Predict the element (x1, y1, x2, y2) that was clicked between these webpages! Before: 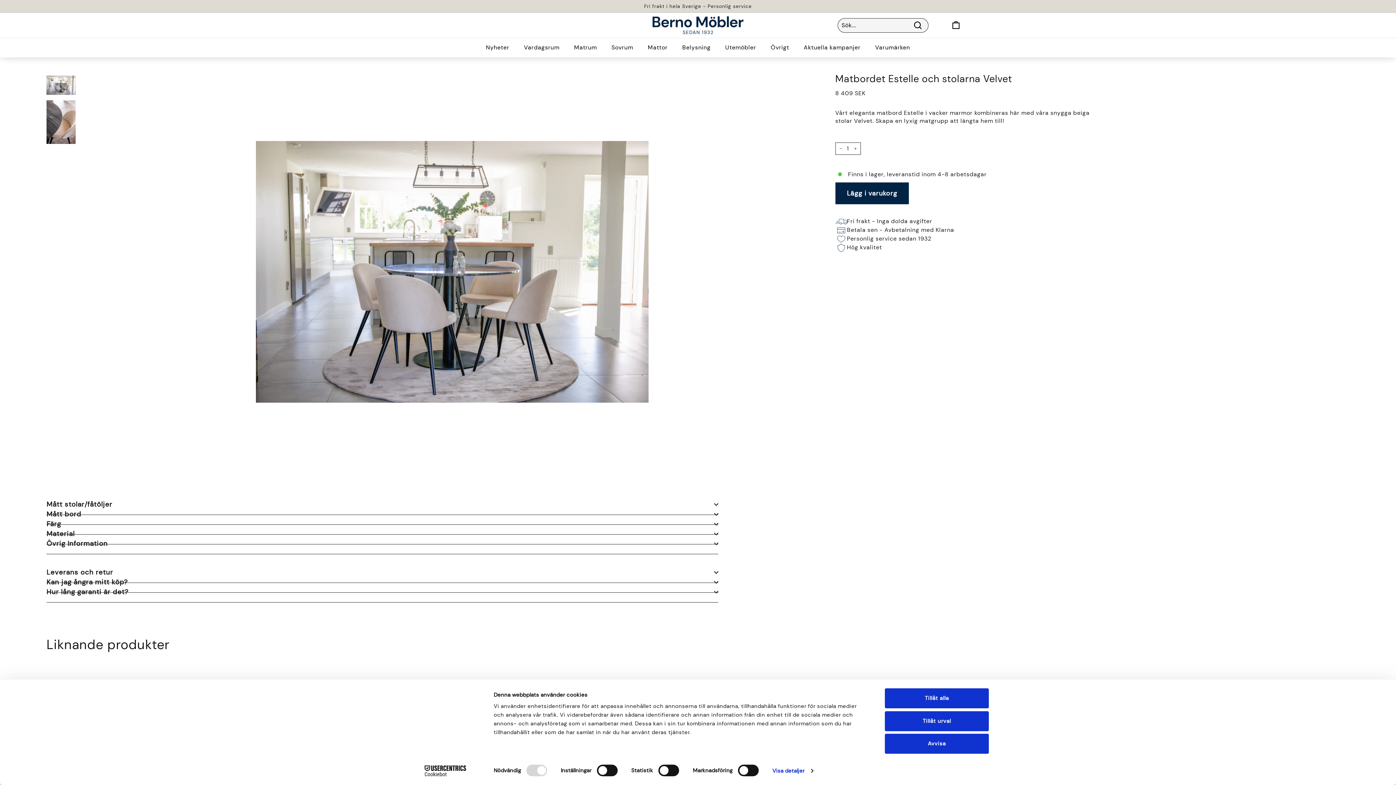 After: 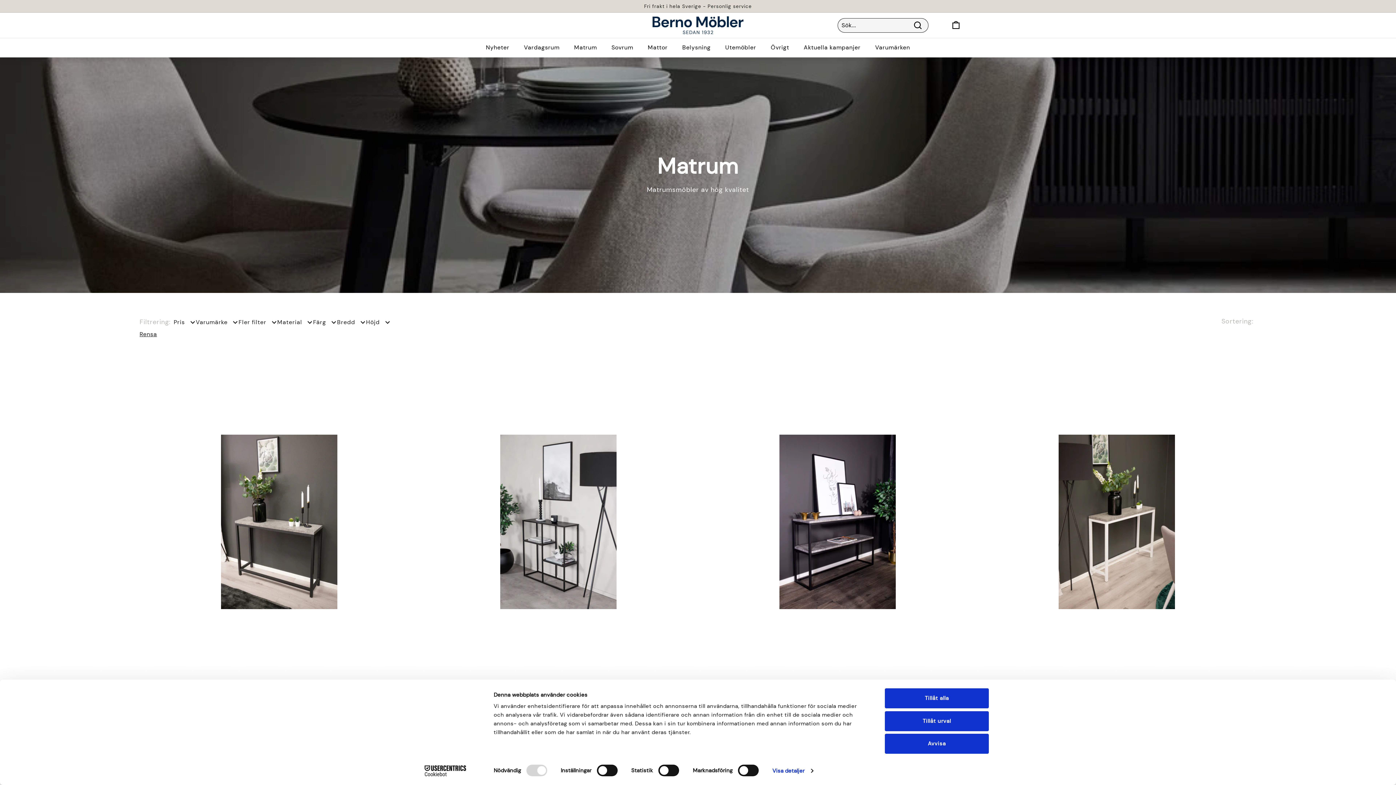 Action: label: Matrum bbox: (567, 37, 604, 57)